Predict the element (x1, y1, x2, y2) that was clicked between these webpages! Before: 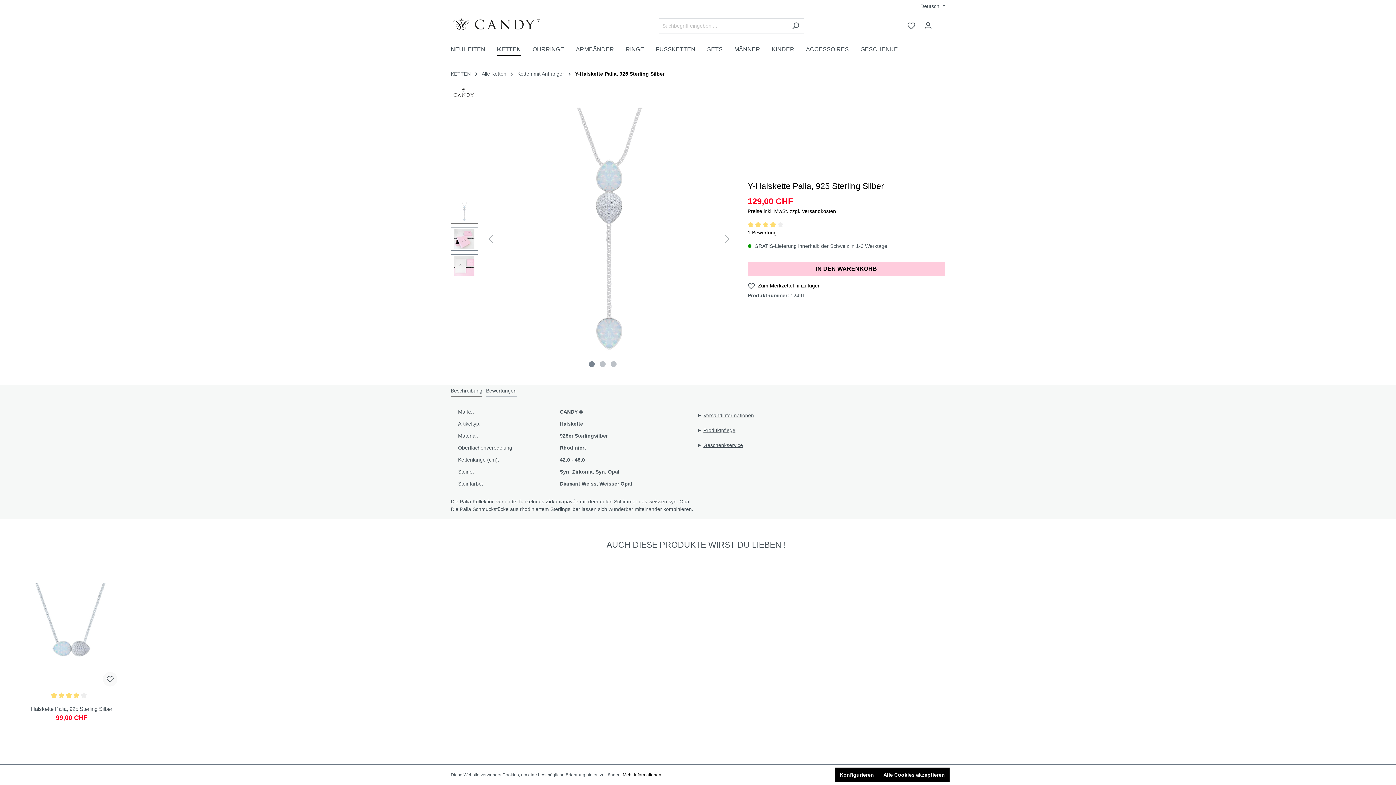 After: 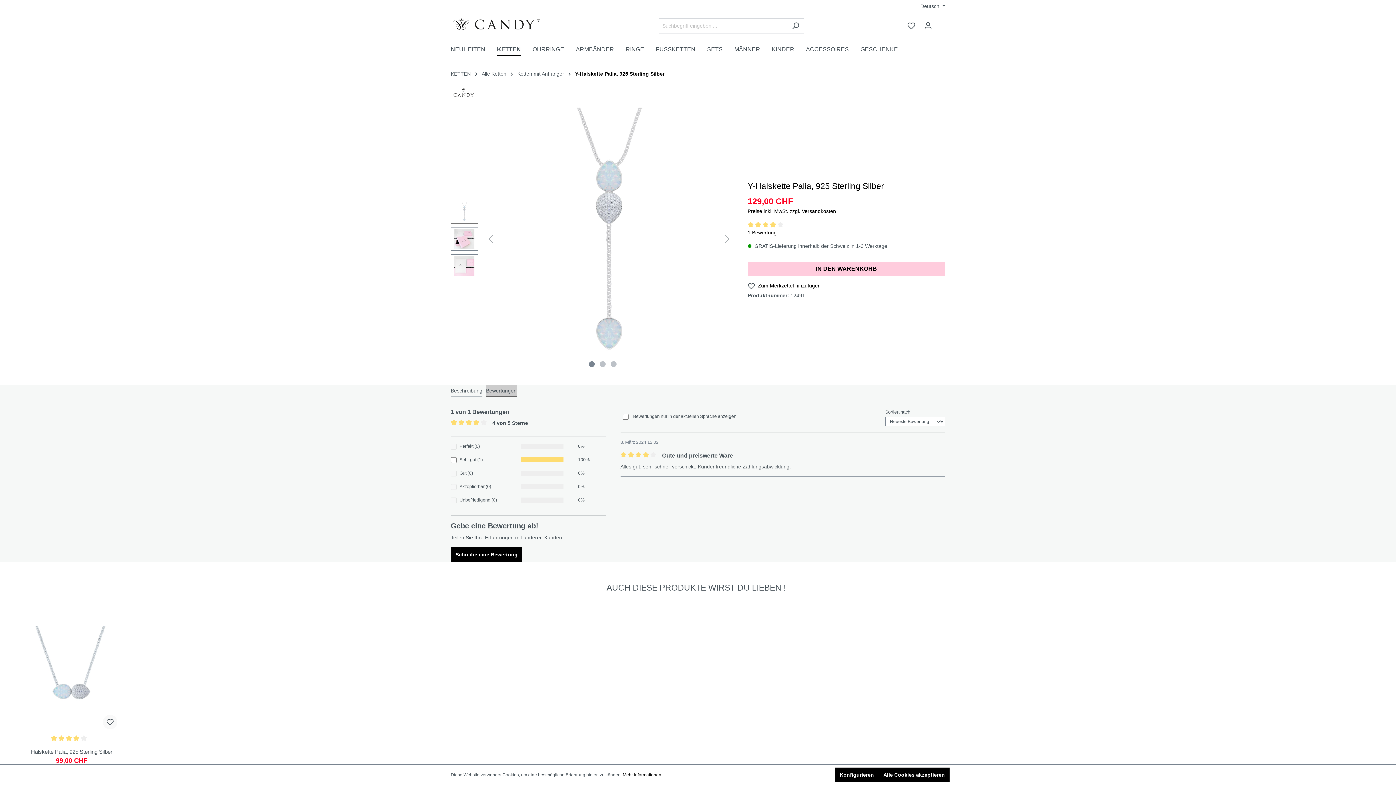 Action: bbox: (486, 385, 516, 397) label: Bewertungen